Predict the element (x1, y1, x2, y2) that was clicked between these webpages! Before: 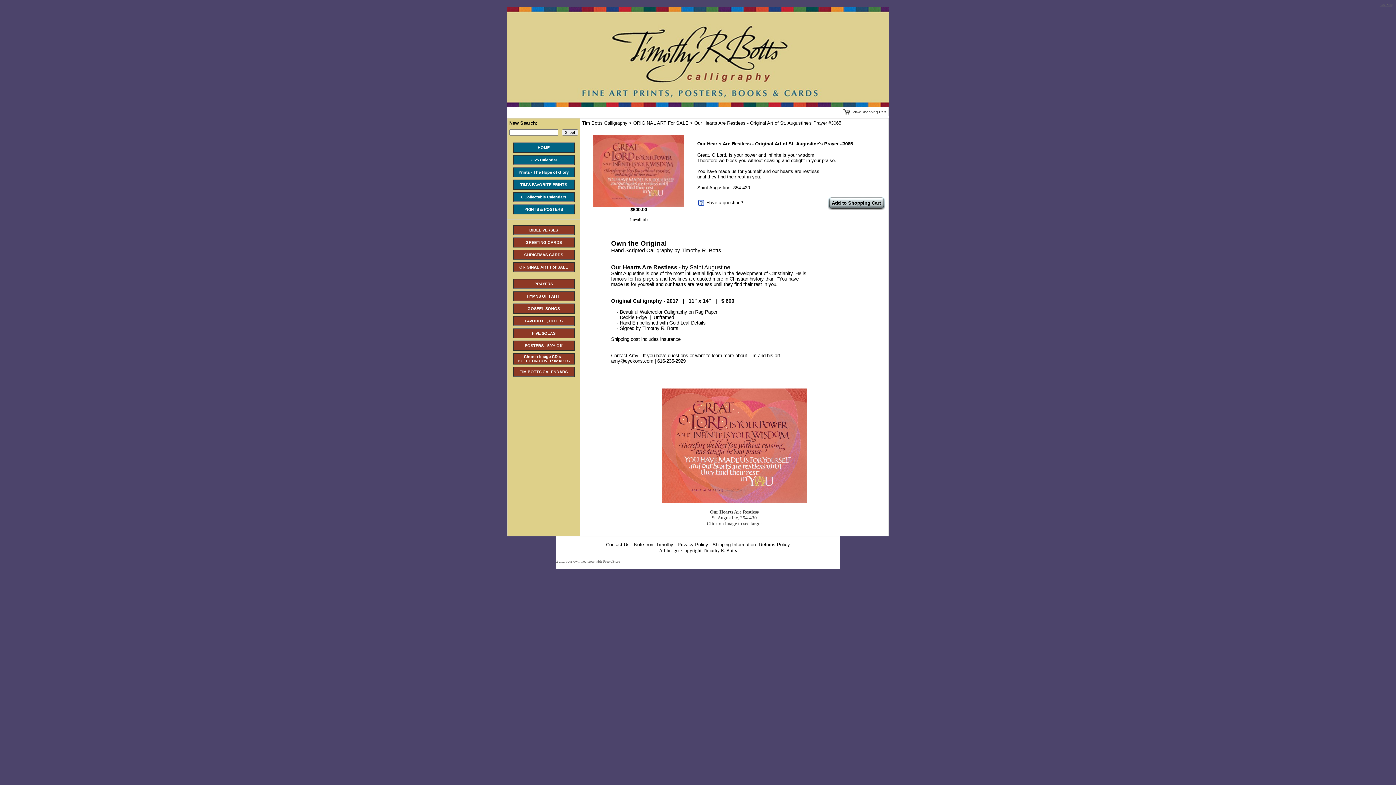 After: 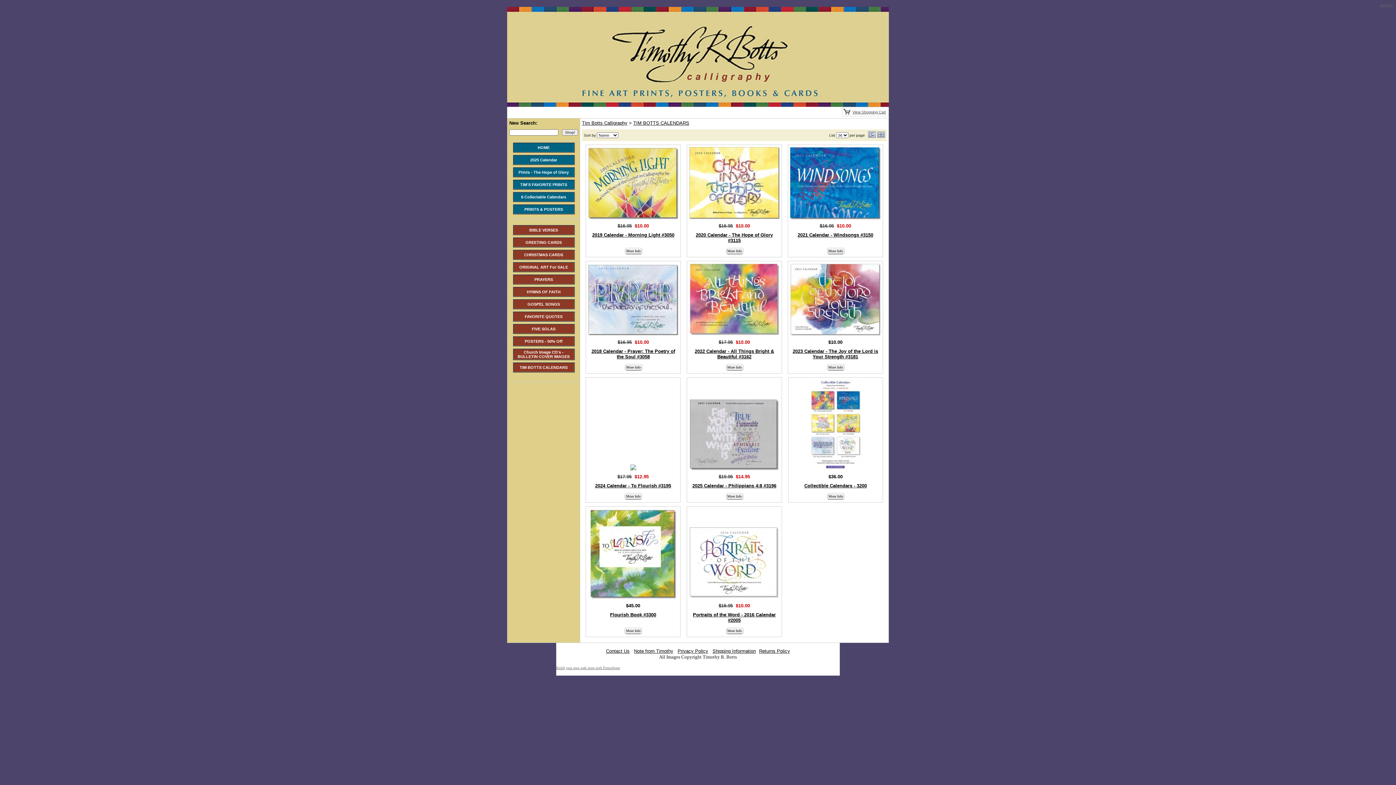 Action: bbox: (519, 369, 567, 374) label: TIM BOTTS CALENDARS